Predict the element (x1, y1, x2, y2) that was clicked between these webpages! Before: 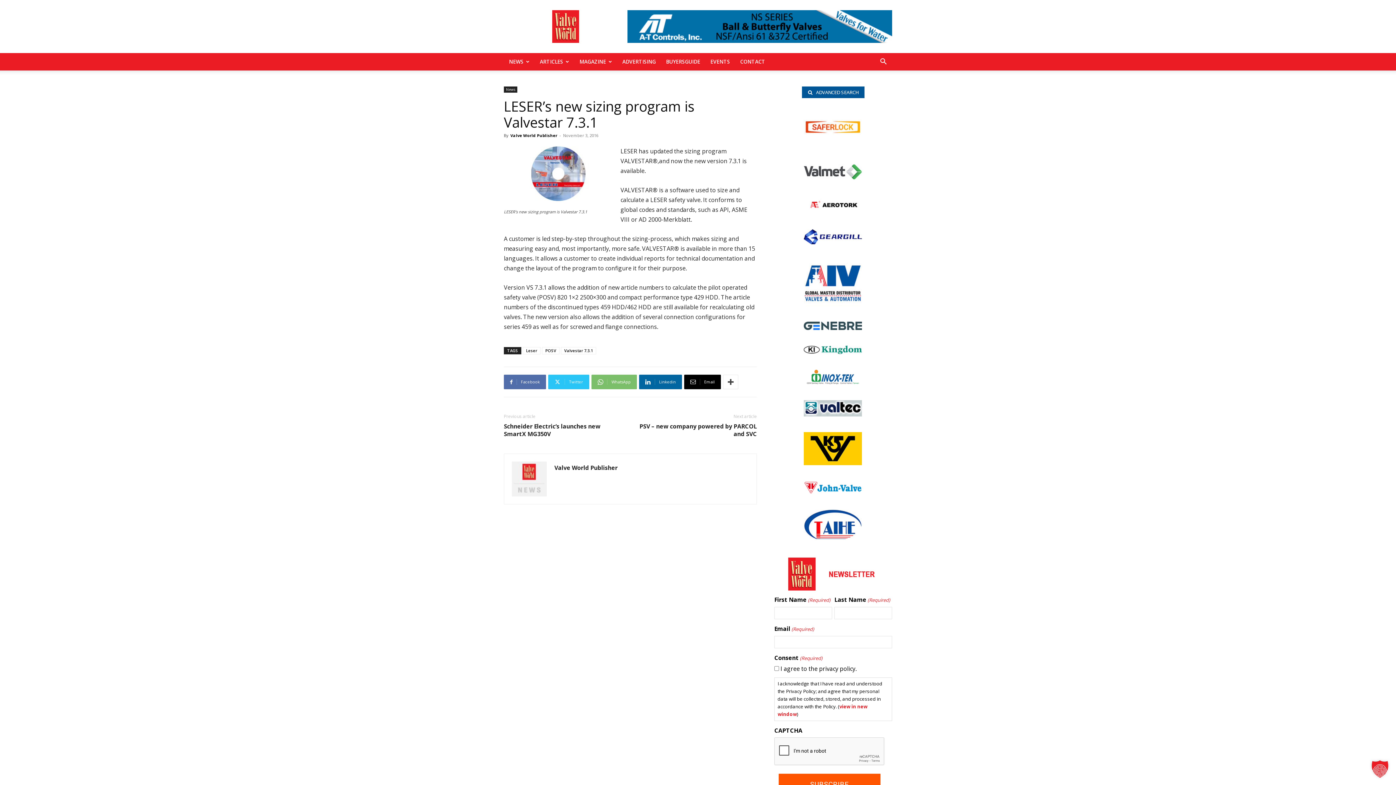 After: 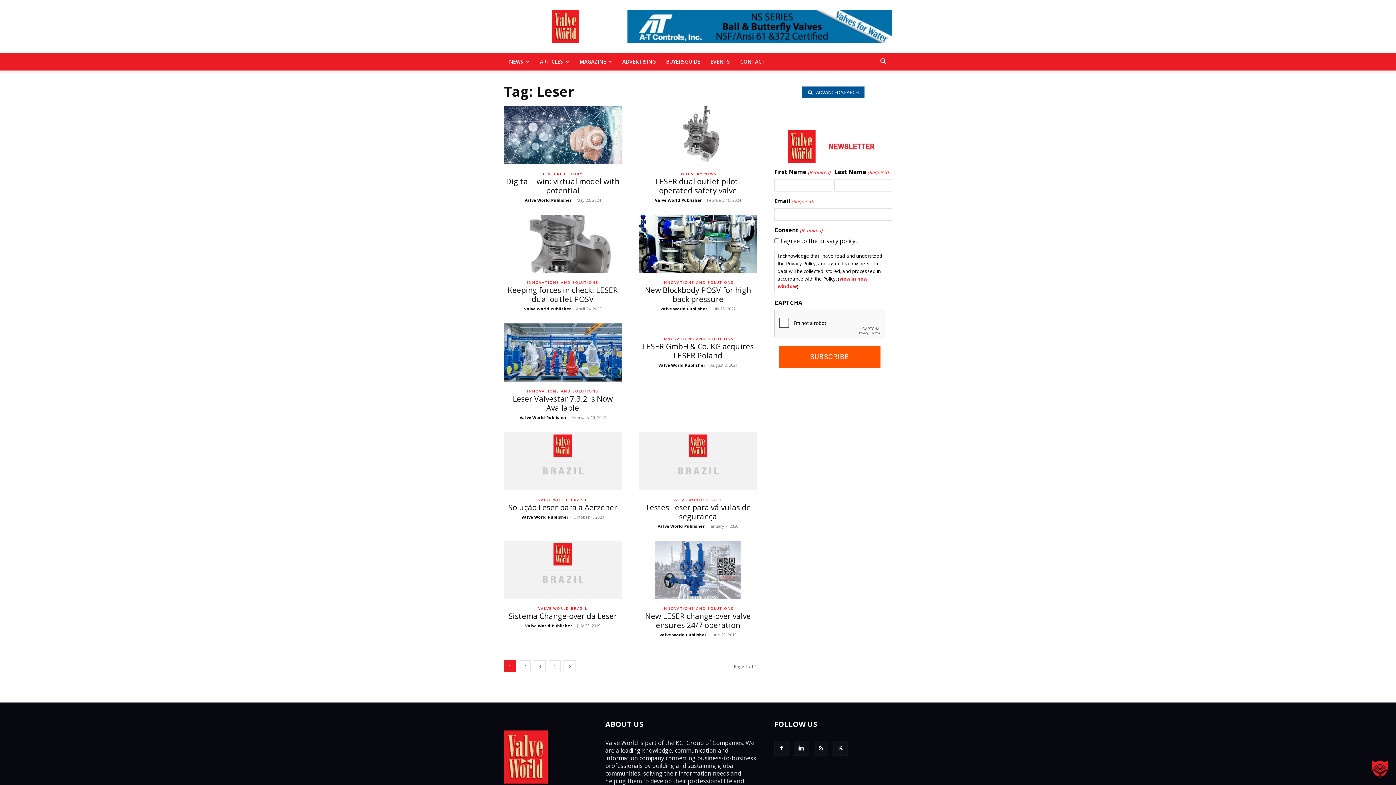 Action: label: Leser bbox: (522, 347, 540, 354)